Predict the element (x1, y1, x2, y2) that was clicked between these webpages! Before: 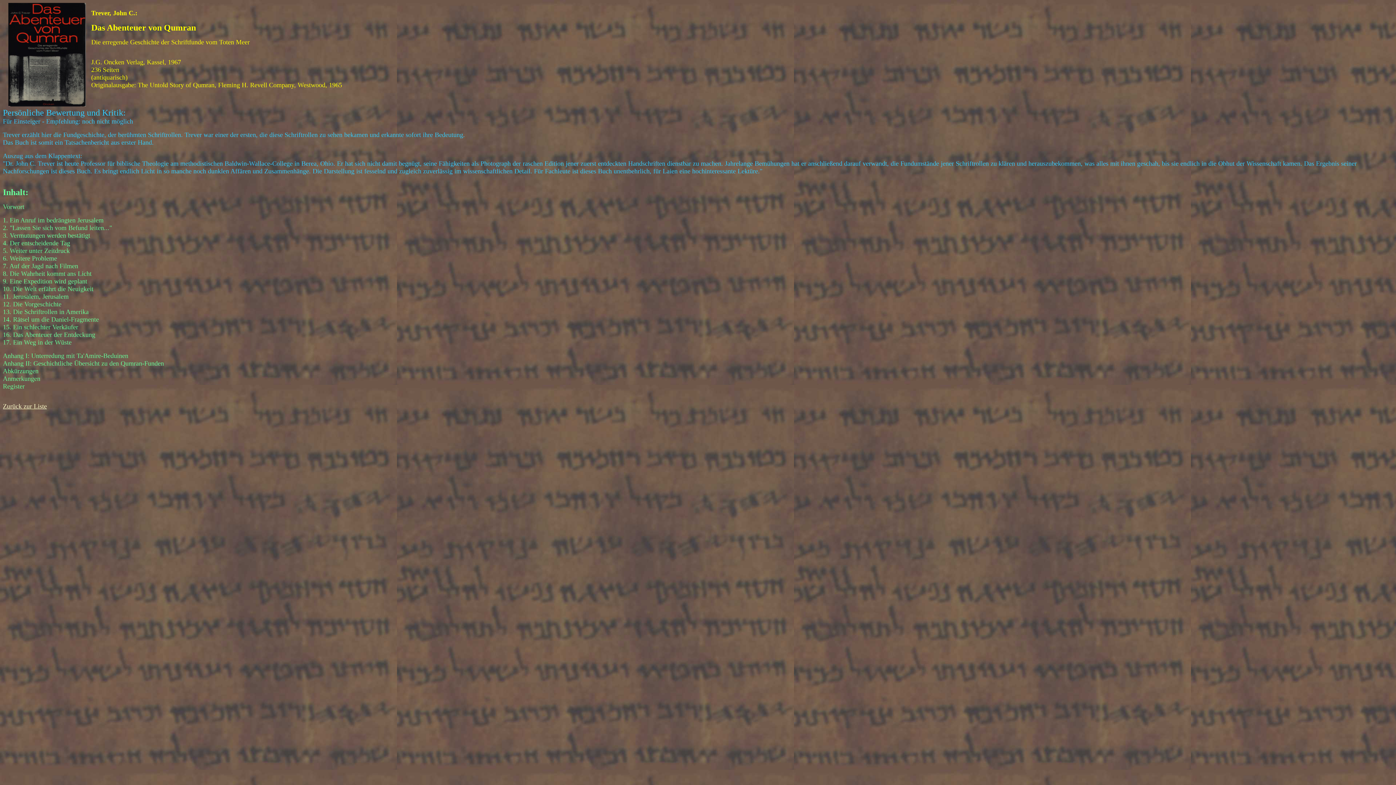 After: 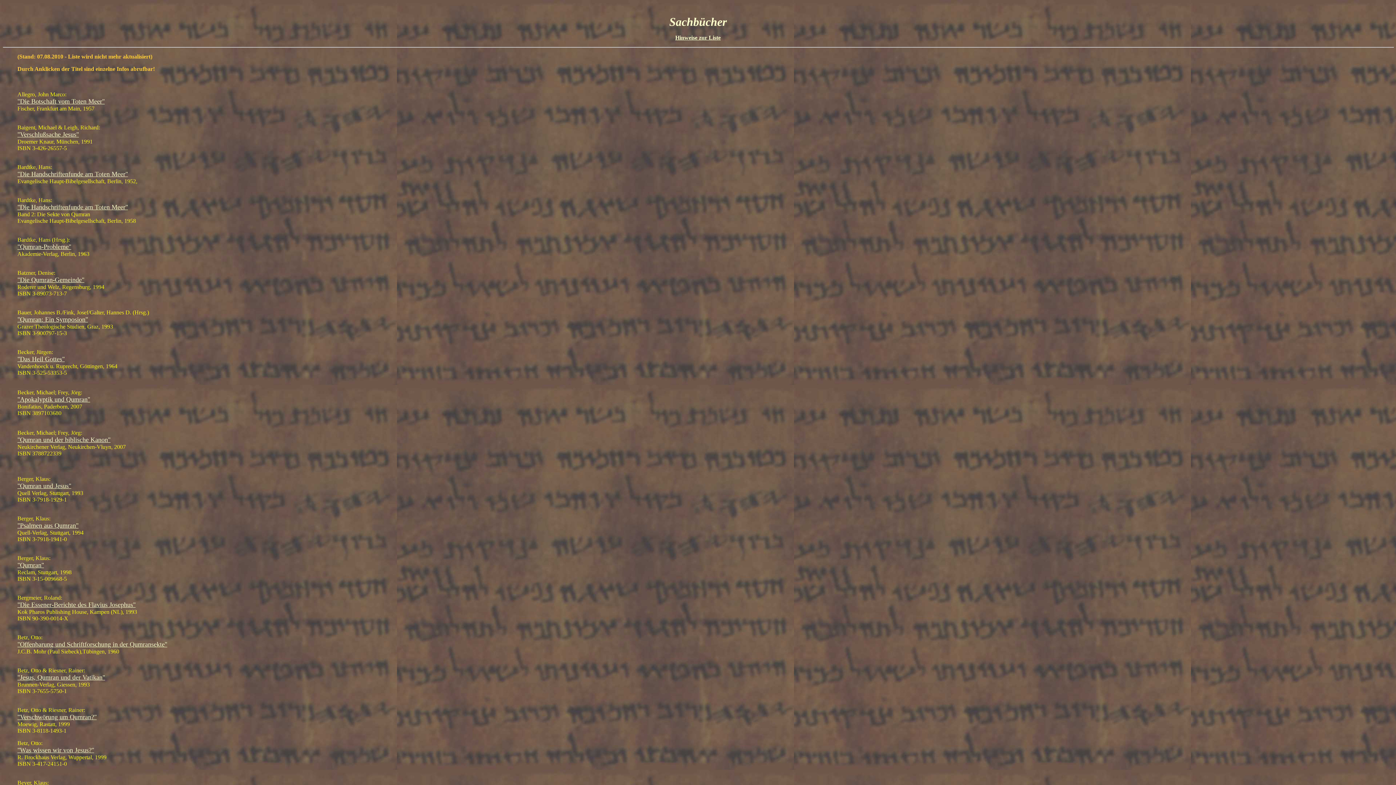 Action: label: Zurück zur Liste bbox: (2, 402, 46, 410)